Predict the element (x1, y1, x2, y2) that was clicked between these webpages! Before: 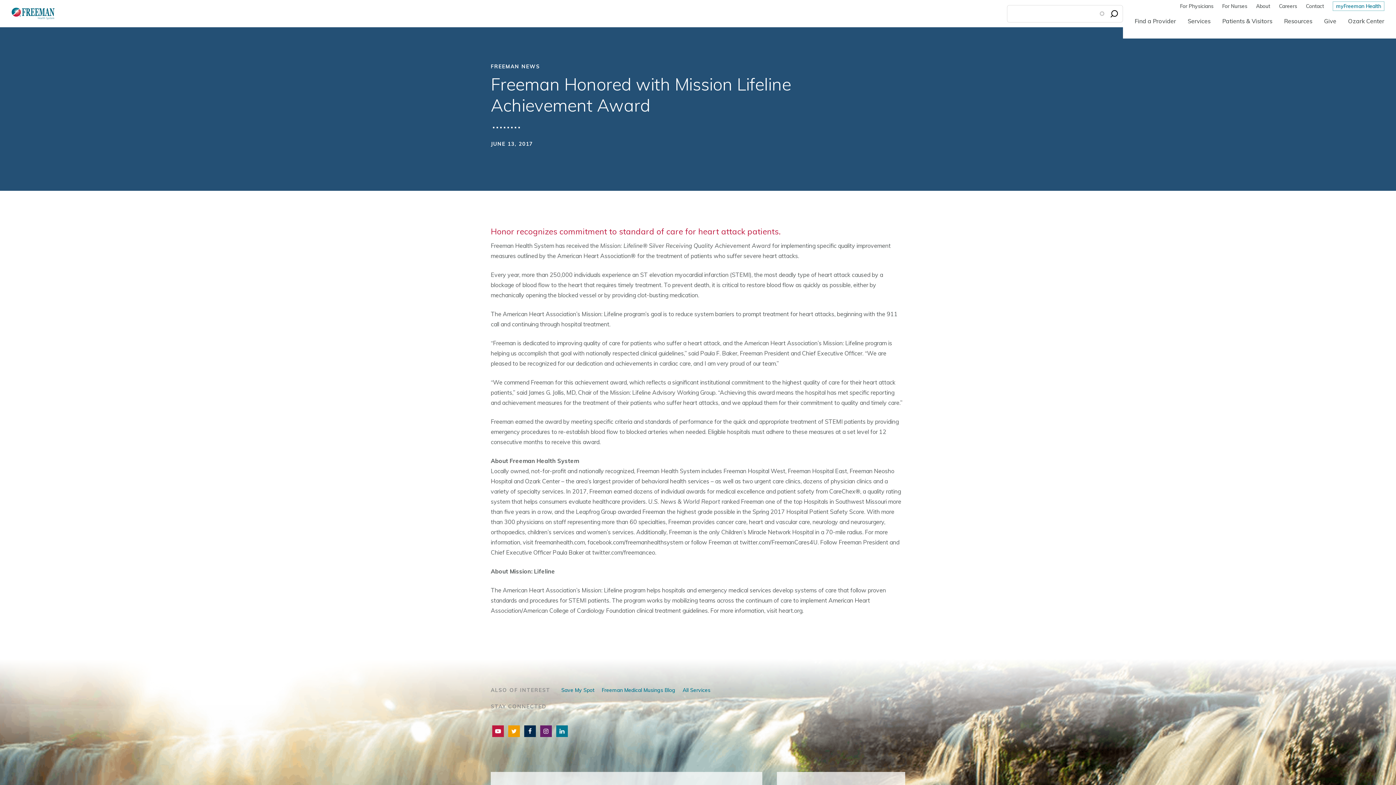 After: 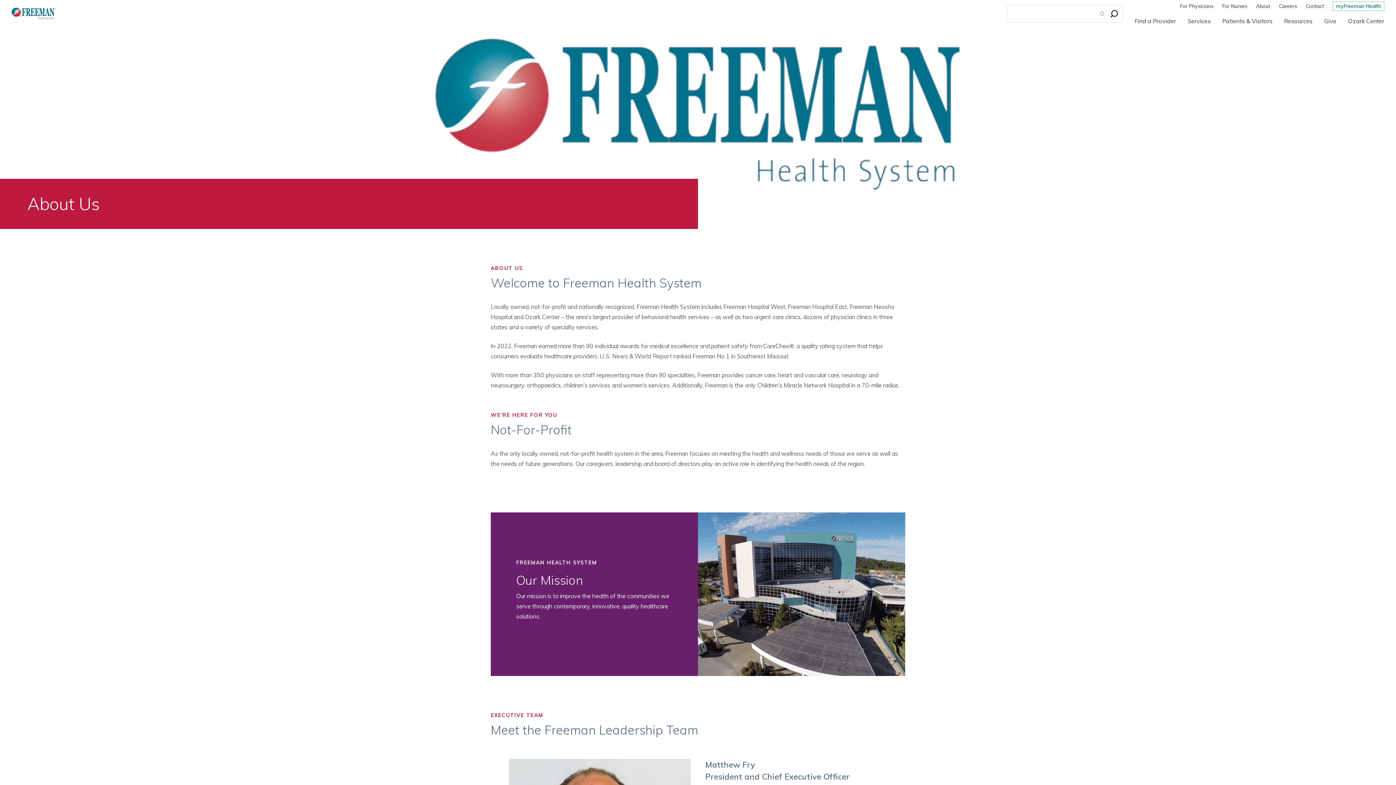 Action: label: About bbox: (1256, 1, 1270, 10)